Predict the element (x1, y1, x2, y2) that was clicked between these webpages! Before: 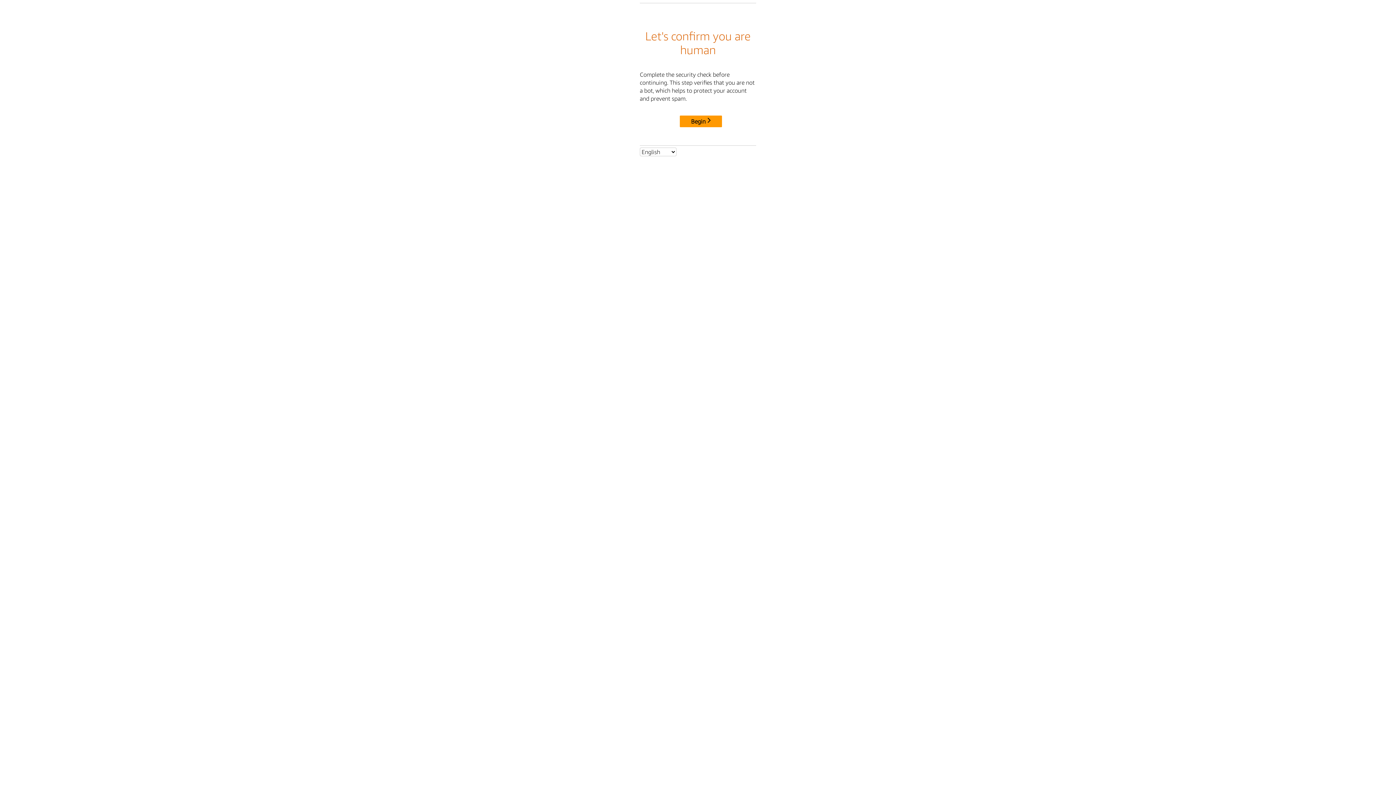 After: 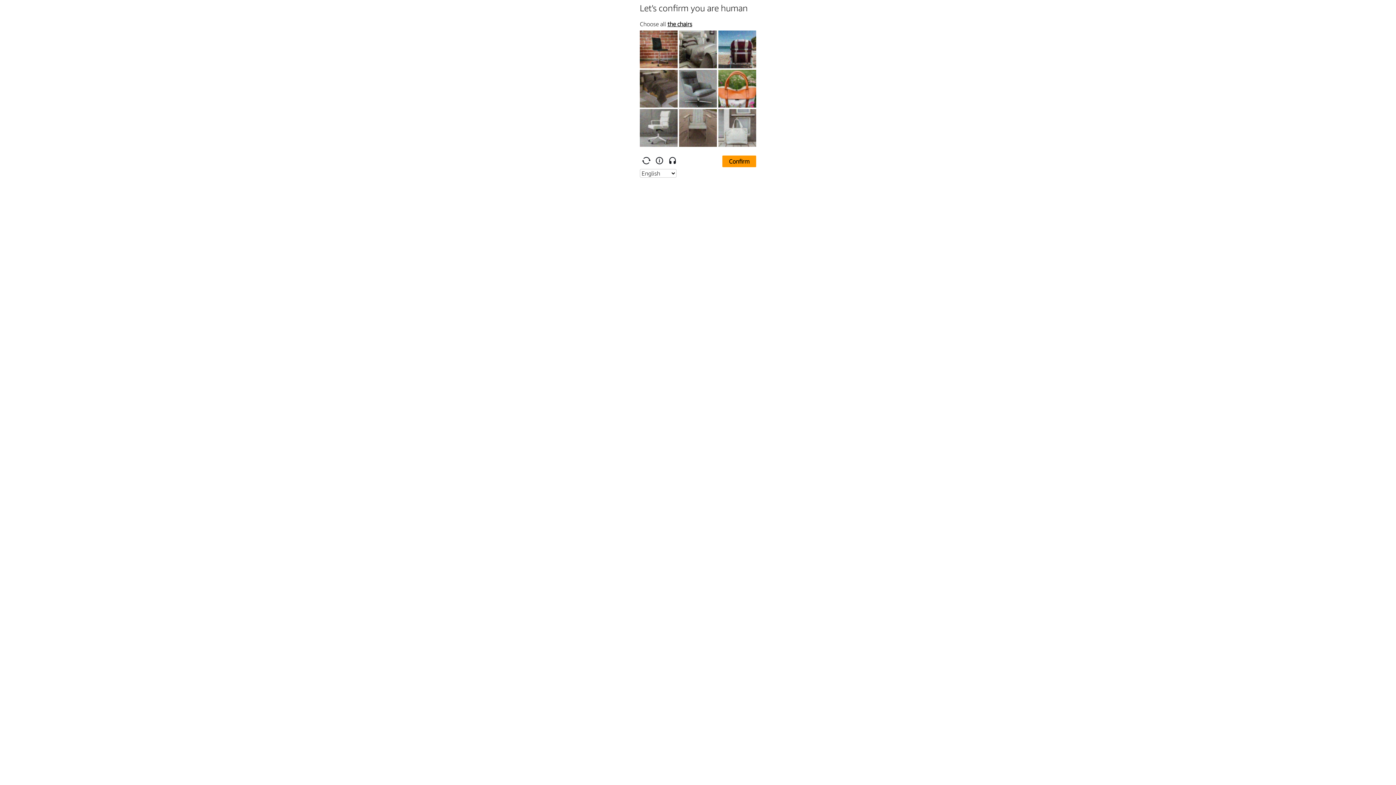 Action: label: Begin bbox: (680, 115, 722, 127)